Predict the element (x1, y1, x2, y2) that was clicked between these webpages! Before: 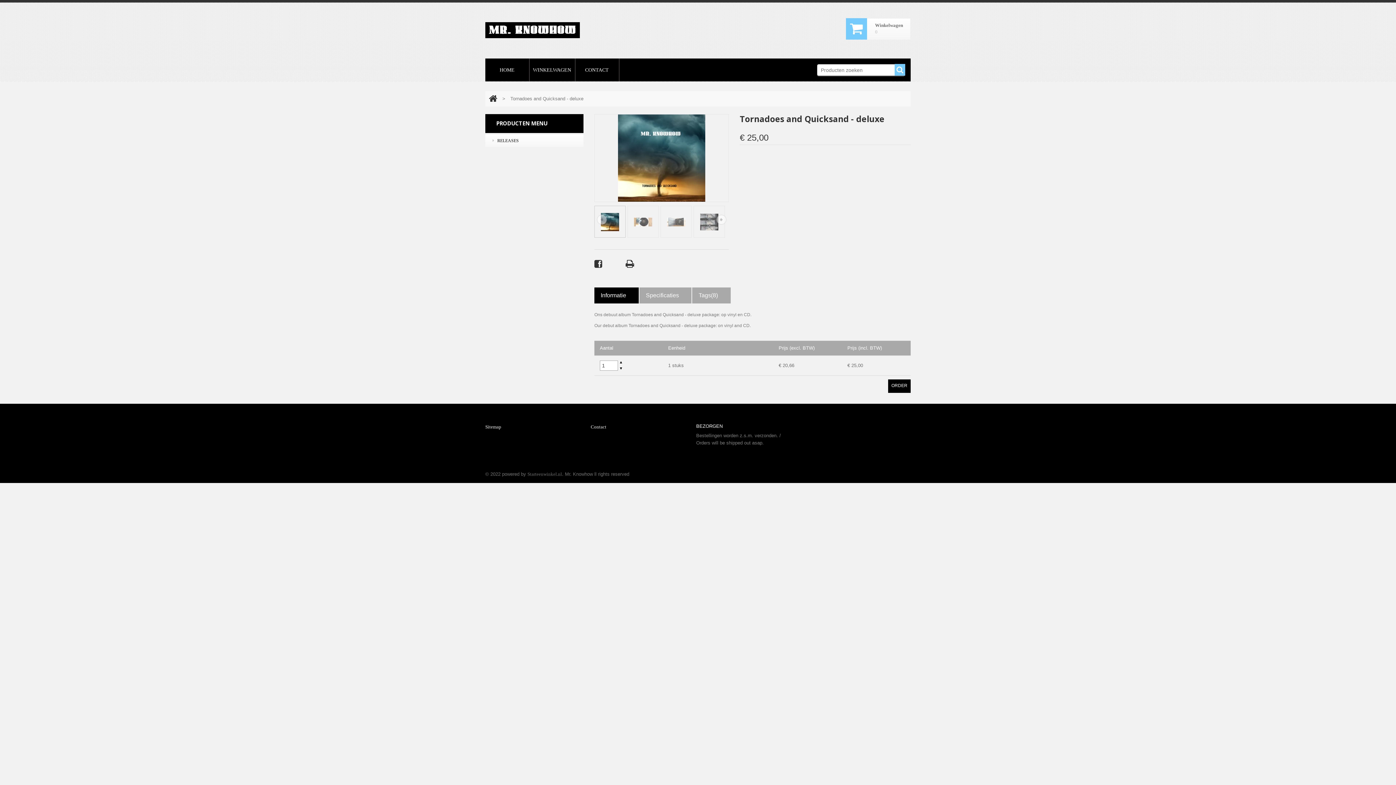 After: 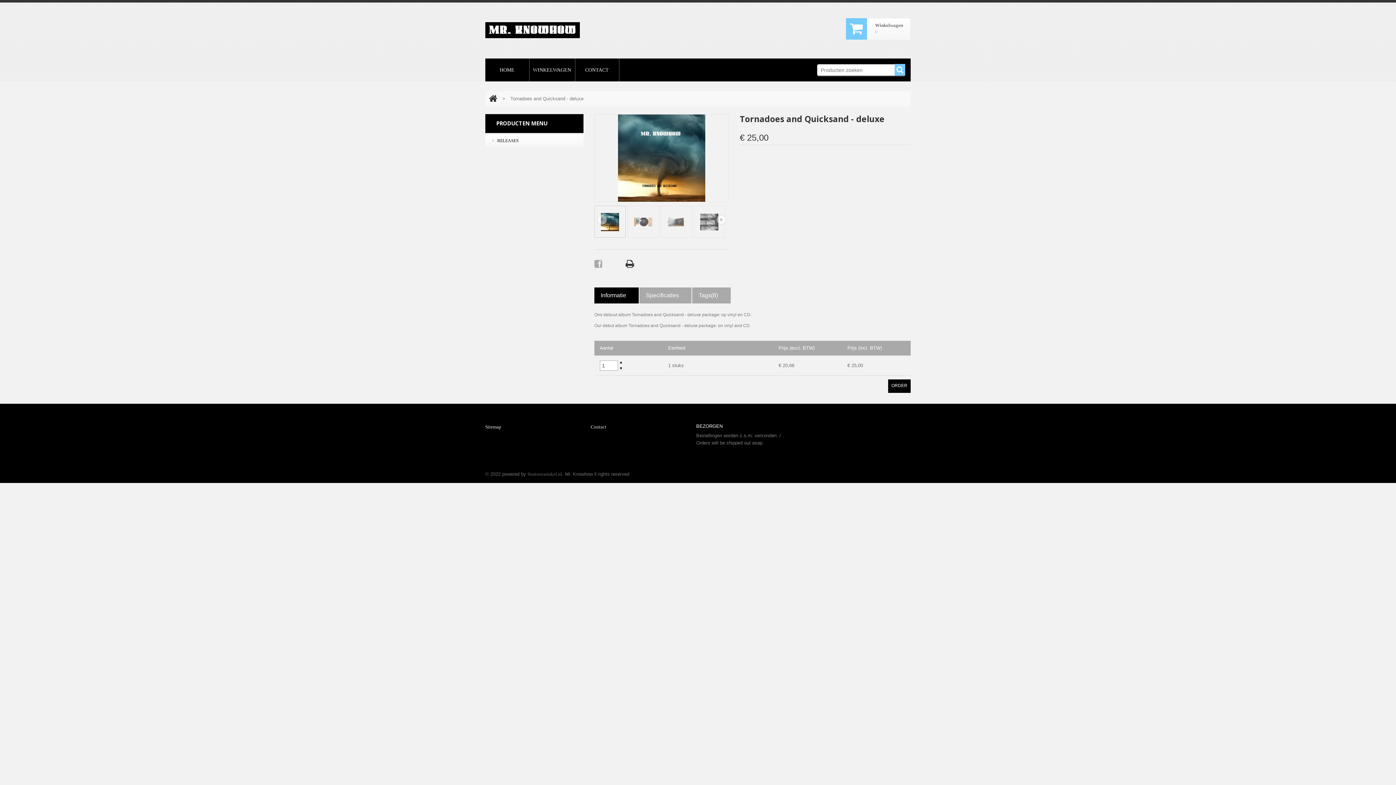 Action: bbox: (594, 260, 604, 266)